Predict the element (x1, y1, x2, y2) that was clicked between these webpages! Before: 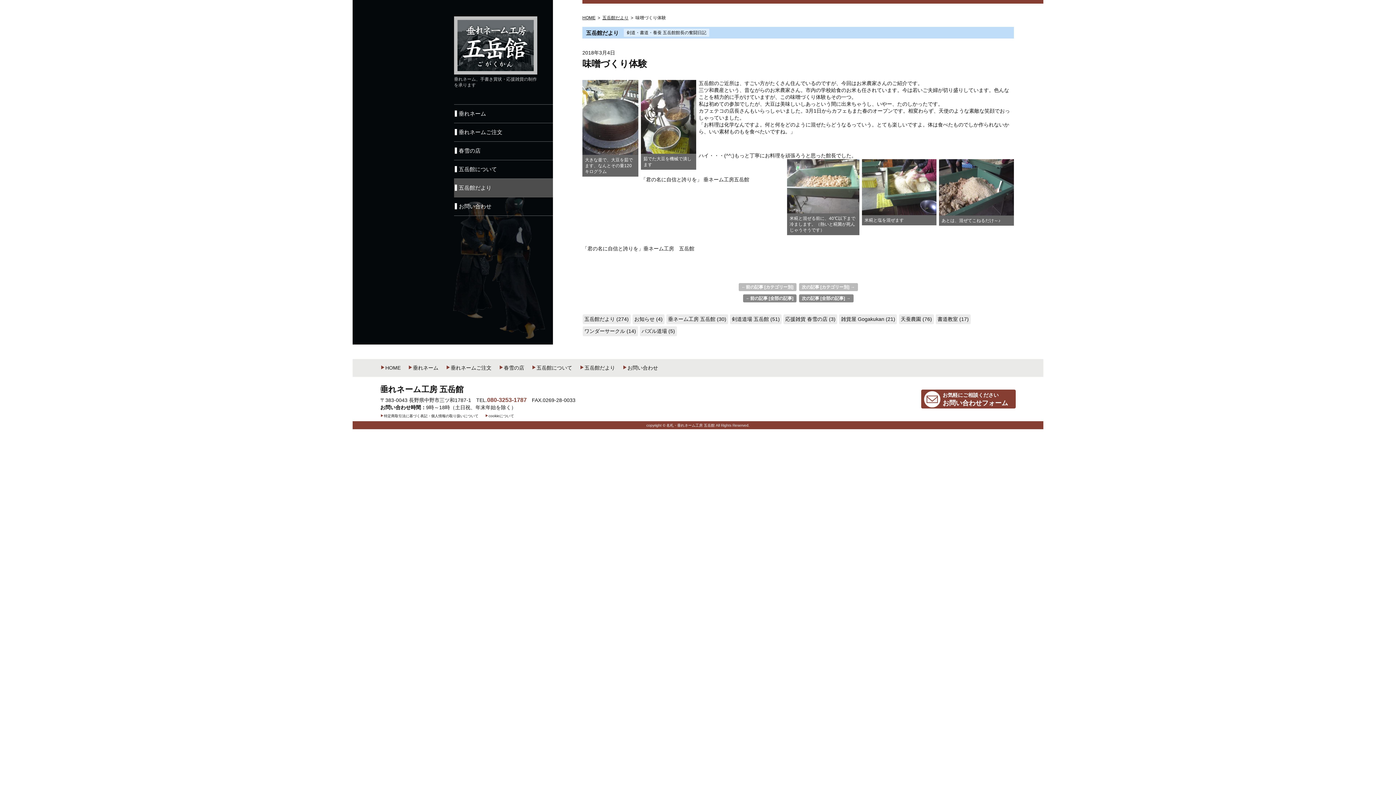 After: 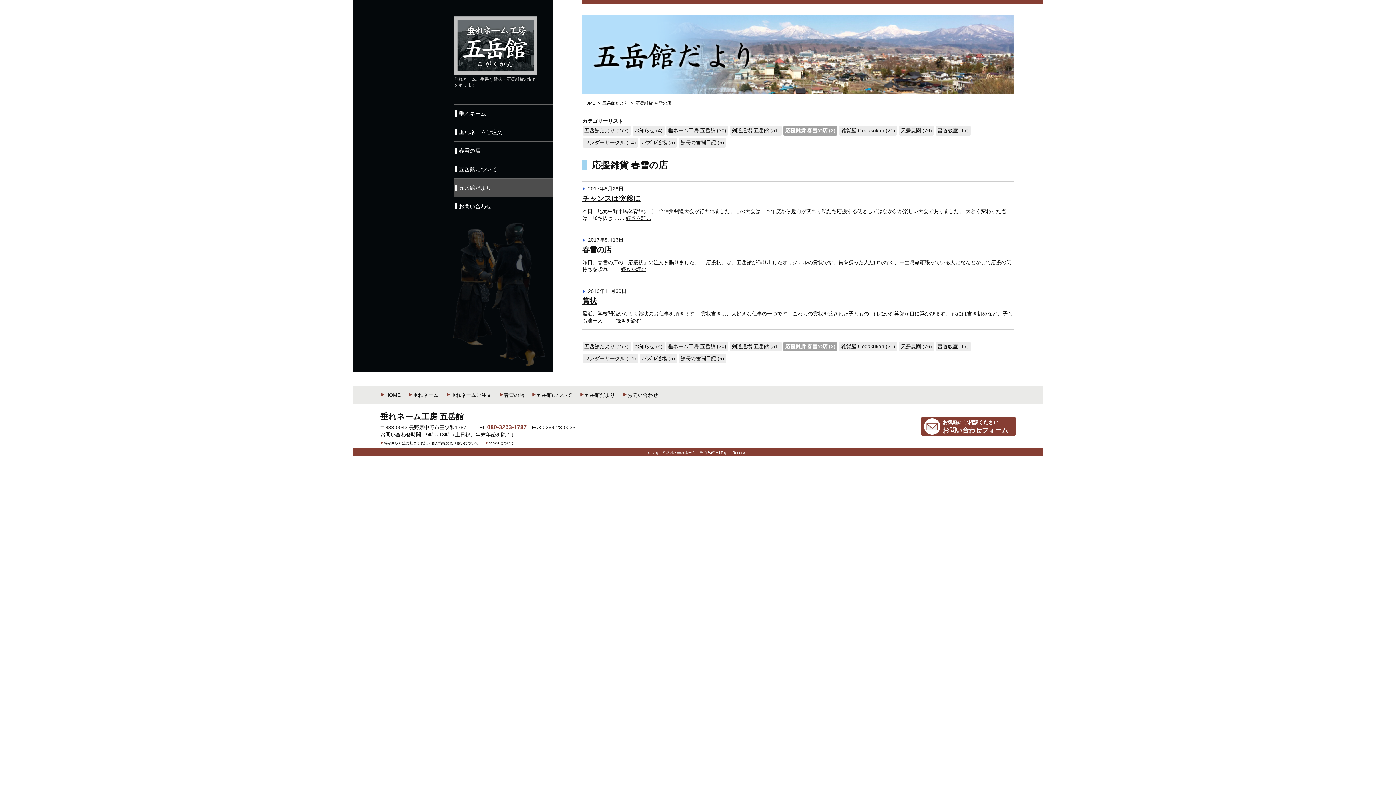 Action: bbox: (785, 316, 835, 323) label: 応援雑貨 春雪の店 (3)